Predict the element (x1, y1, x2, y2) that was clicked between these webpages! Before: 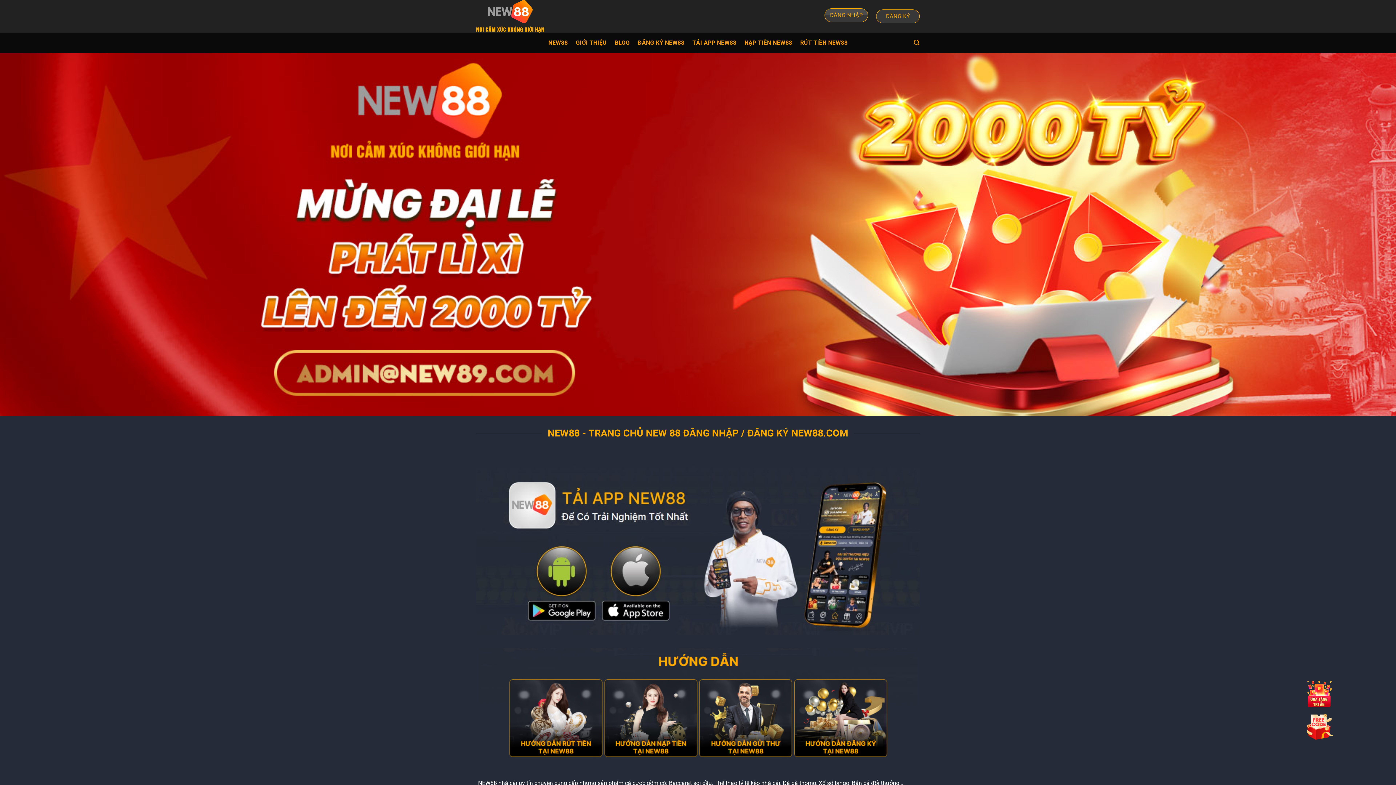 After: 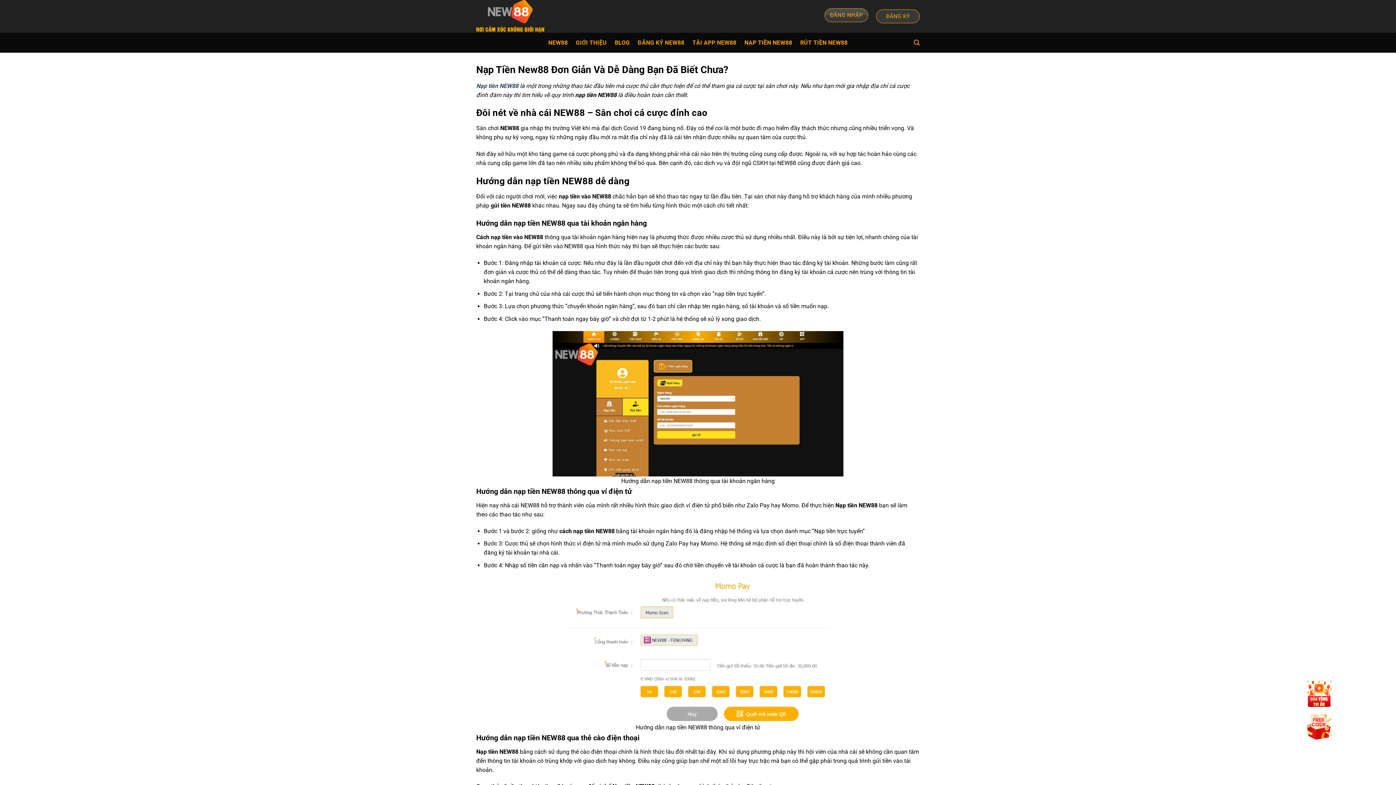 Action: bbox: (744, 34, 792, 50) label: NẠP TIỀN NEW88